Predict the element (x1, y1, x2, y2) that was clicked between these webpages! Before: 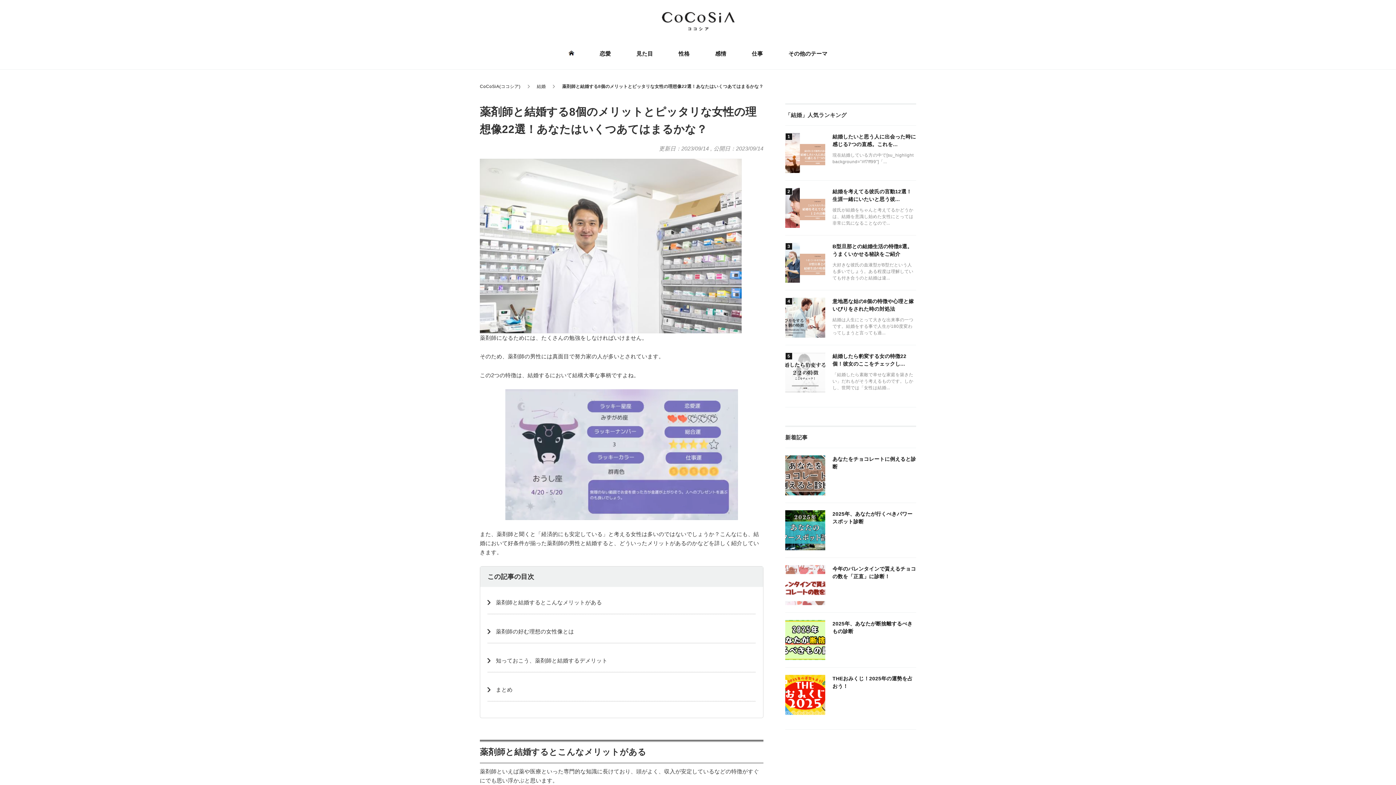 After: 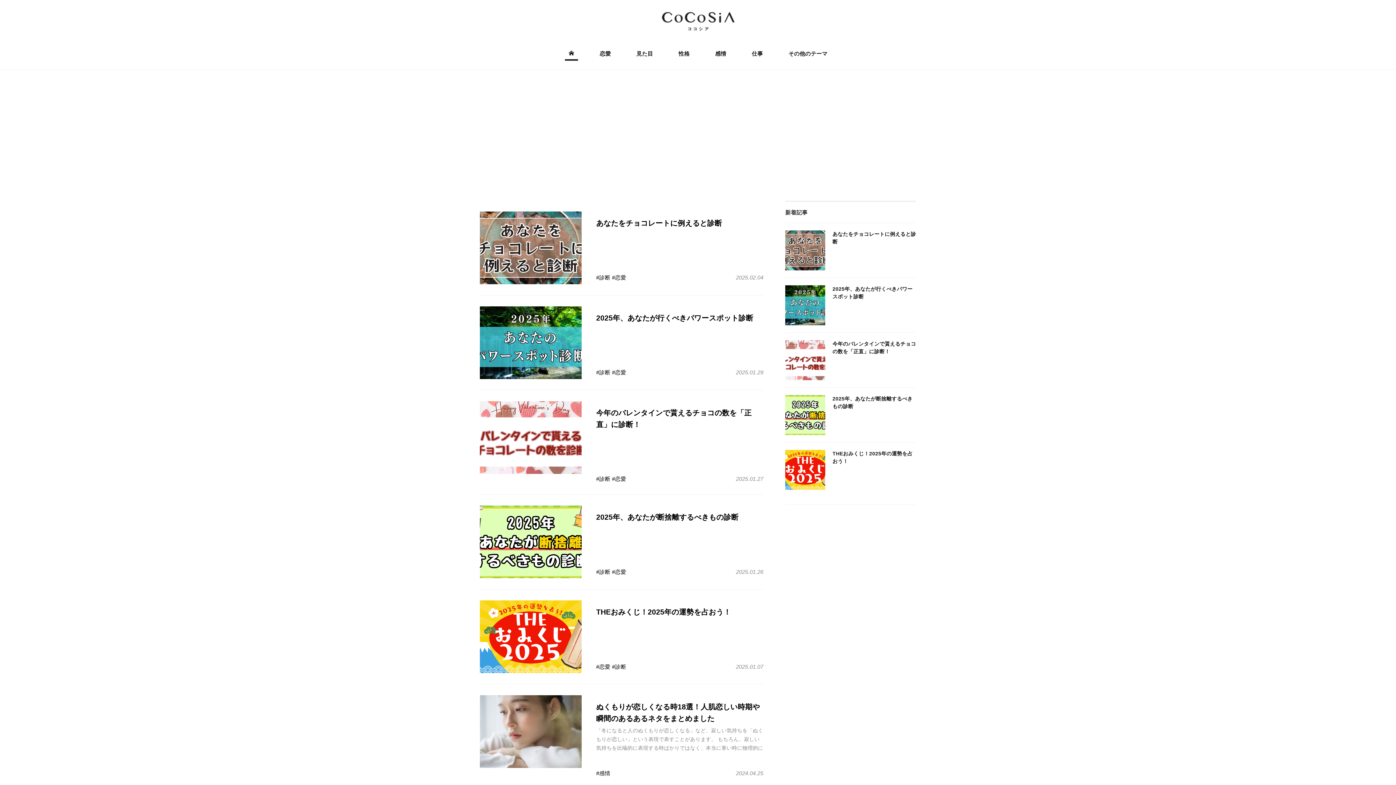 Action: bbox: (564, 42, 578, 64)